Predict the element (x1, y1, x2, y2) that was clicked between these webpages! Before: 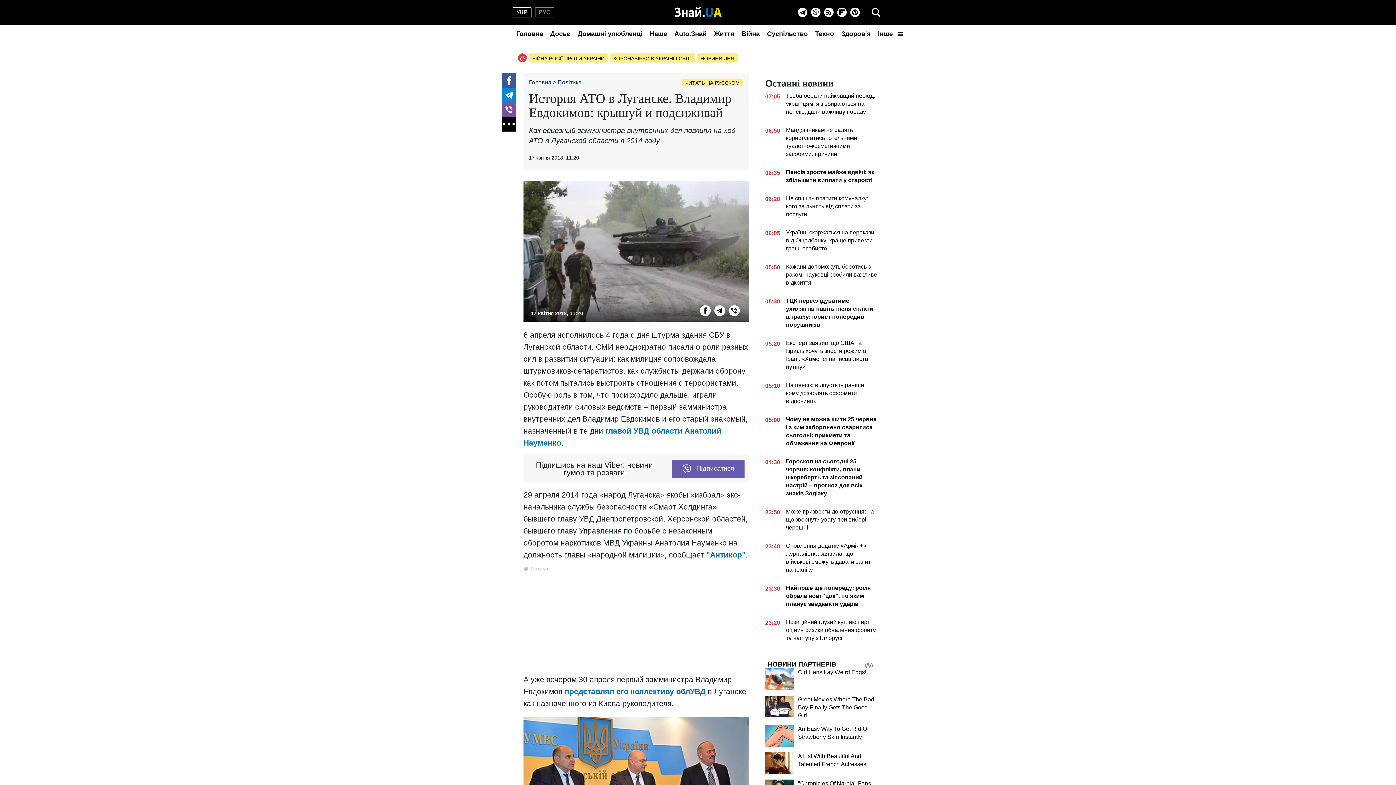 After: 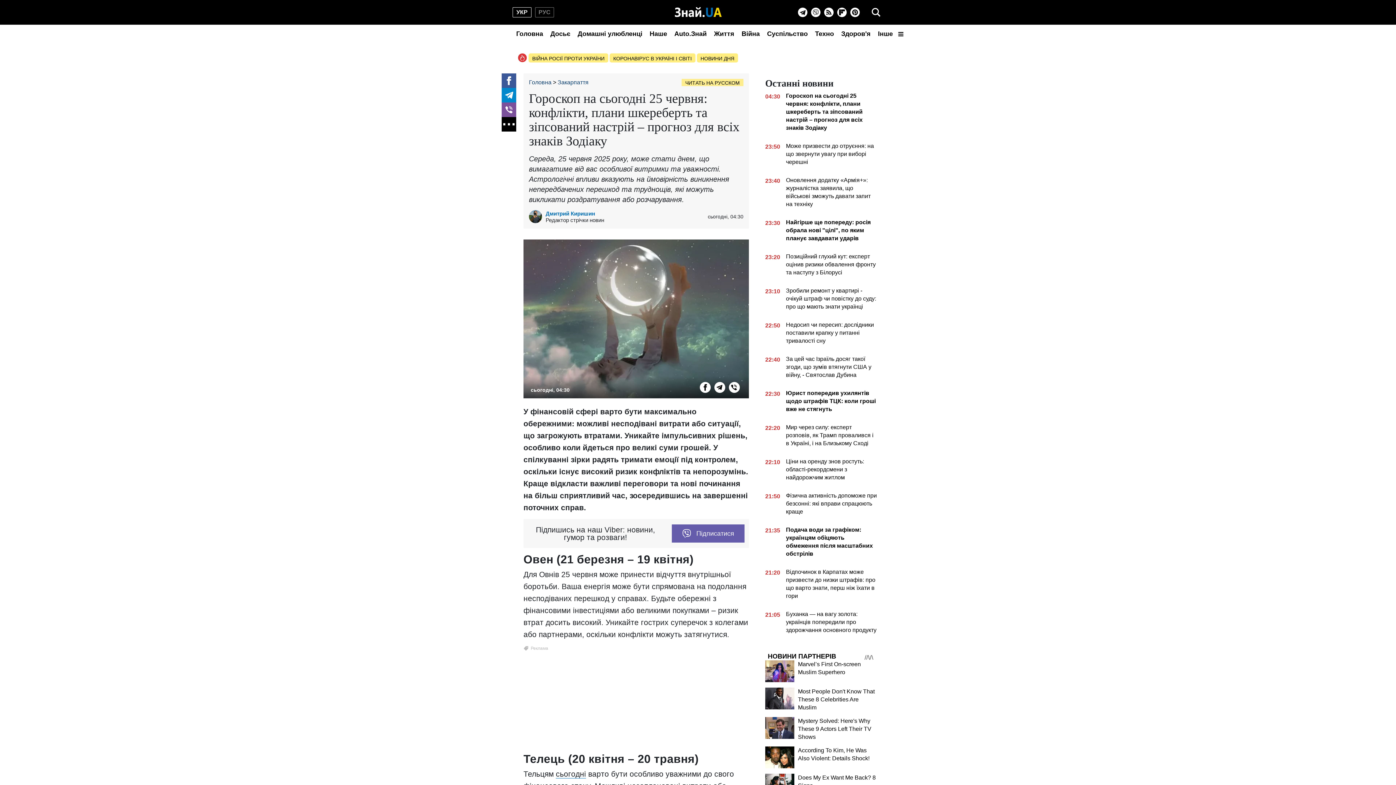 Action: label: 04:30
Гороскоп на сьогодні 25 червня: конфлікти, плани шкереберть та зіпсований настрій – прогноз для всіх знаків Зодіаку bbox: (765, 457, 878, 500)